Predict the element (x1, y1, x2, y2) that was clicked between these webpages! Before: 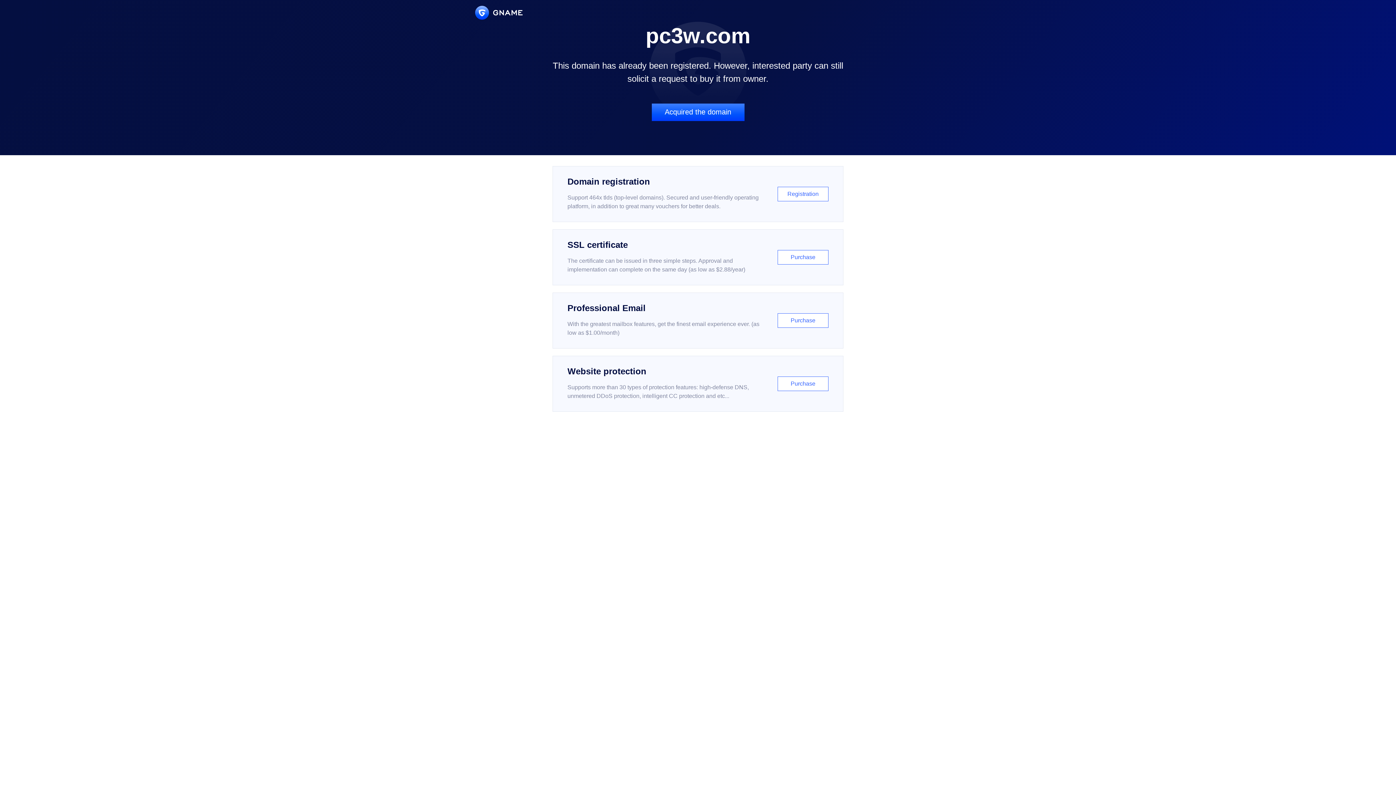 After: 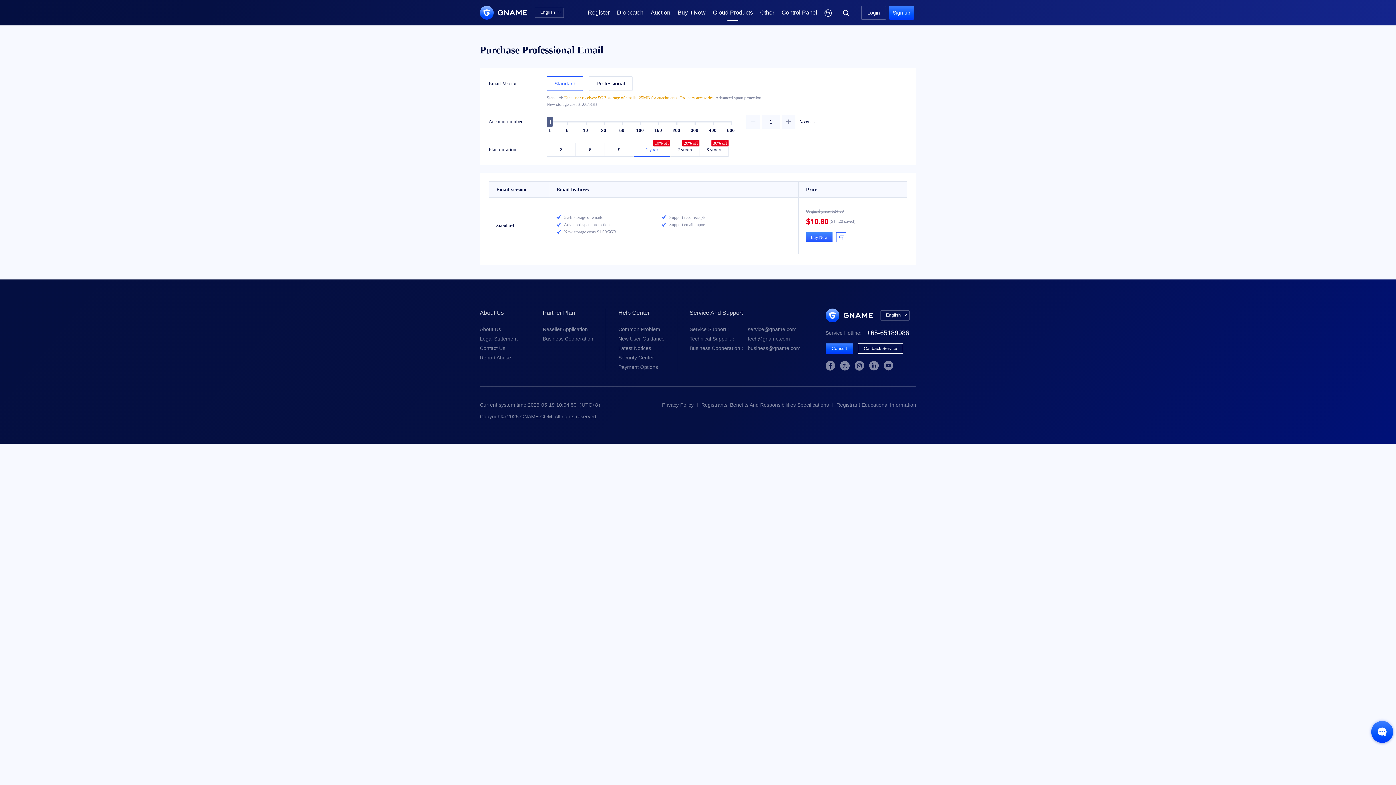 Action: bbox: (552, 292, 843, 348) label: Professional Email

With the greatest mailbox features, get the finest email experience ever. (as low as $1.00/month)

Purchase